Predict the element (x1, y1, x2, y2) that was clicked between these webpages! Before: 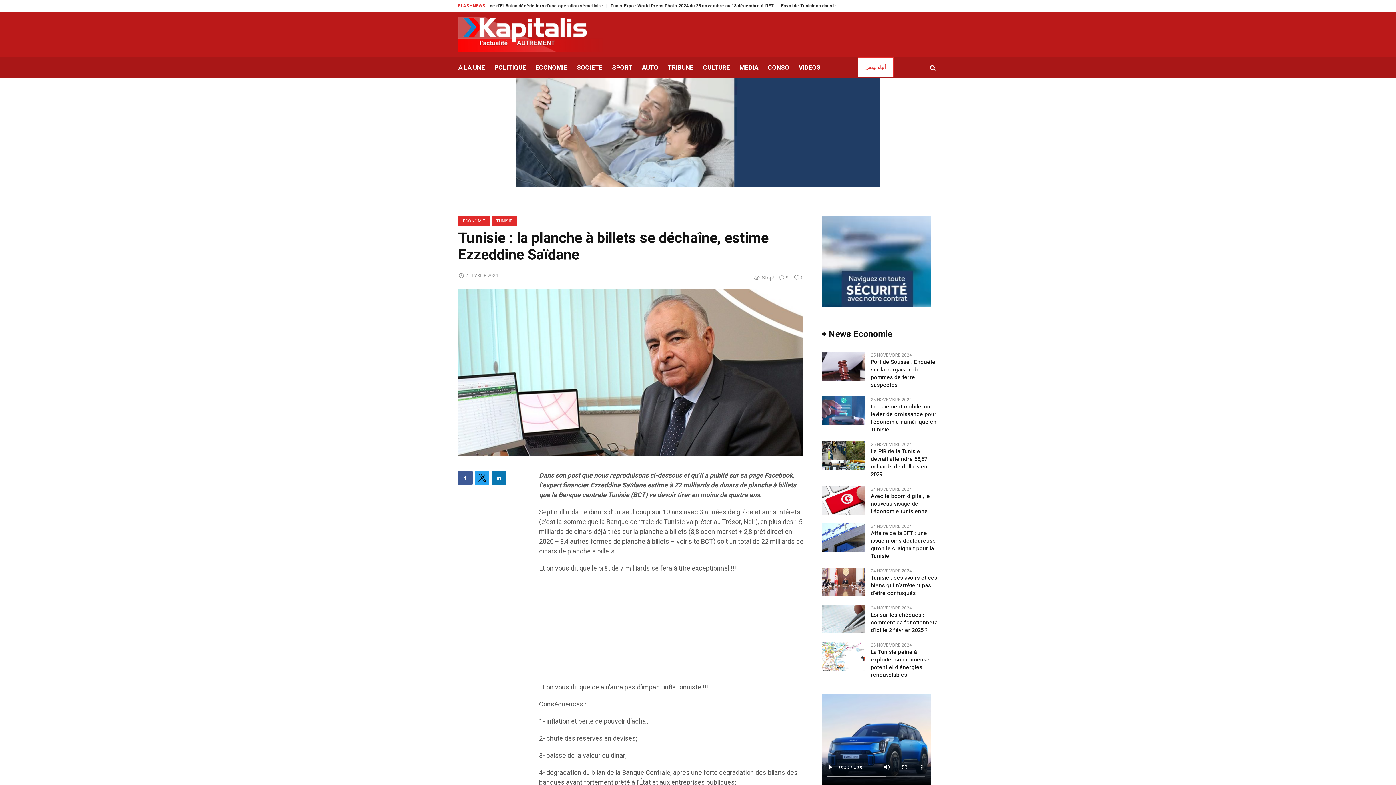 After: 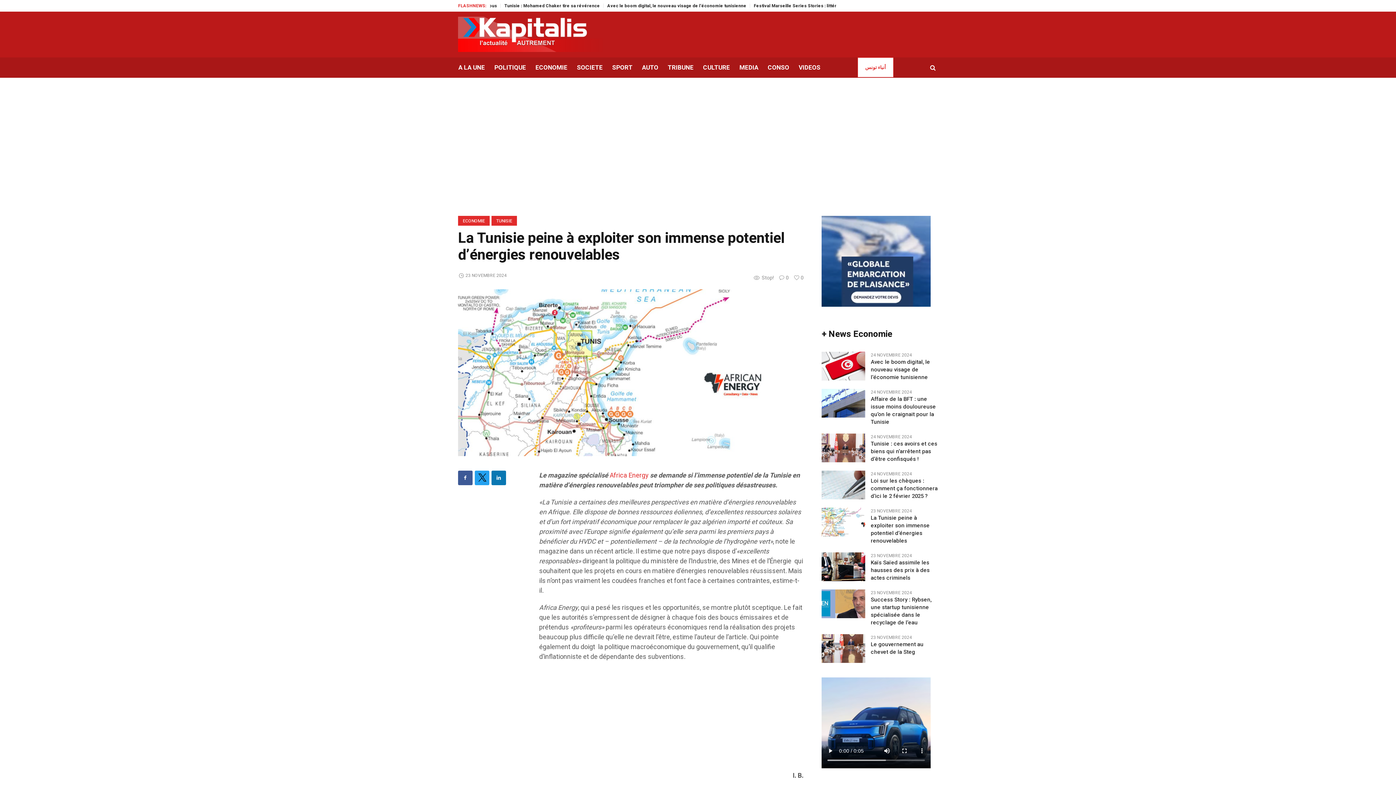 Action: bbox: (821, 652, 865, 660)